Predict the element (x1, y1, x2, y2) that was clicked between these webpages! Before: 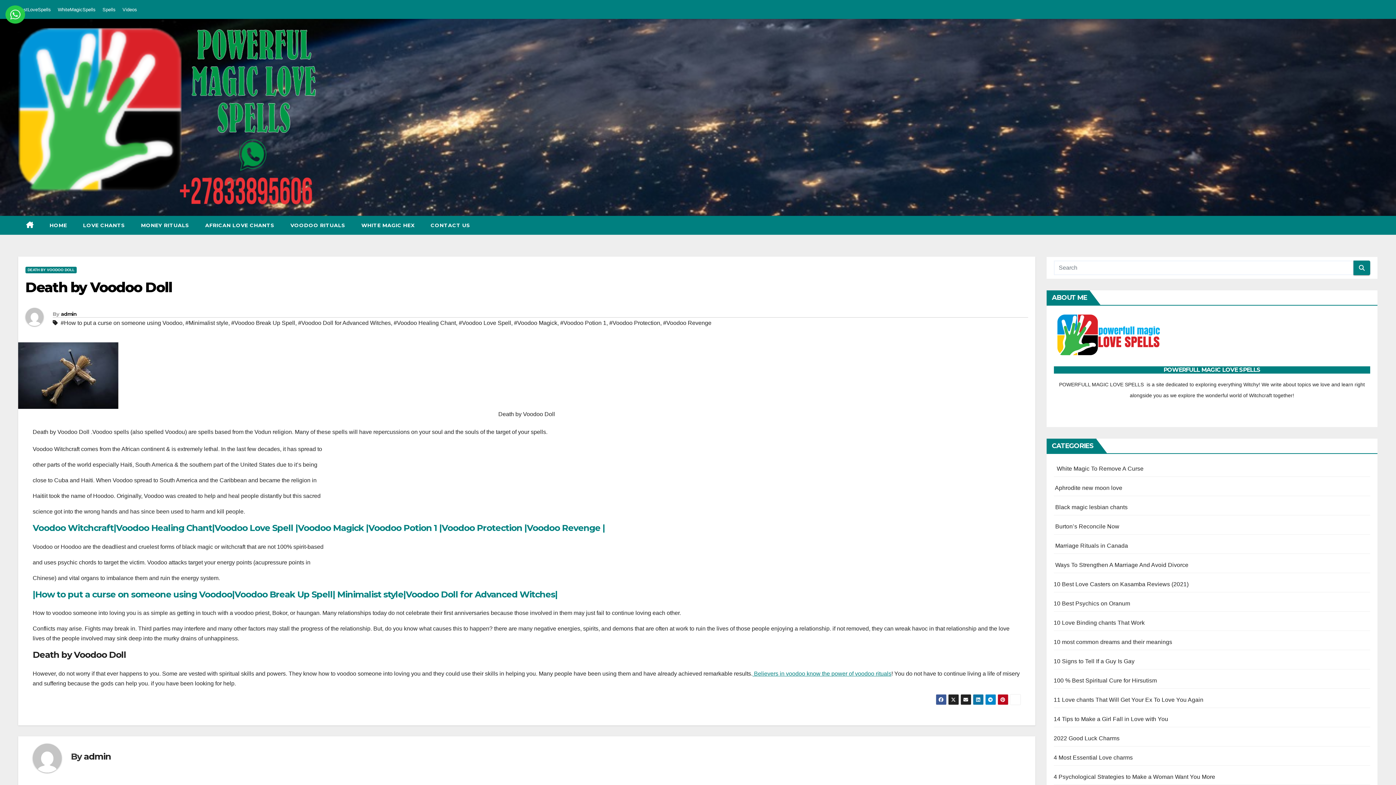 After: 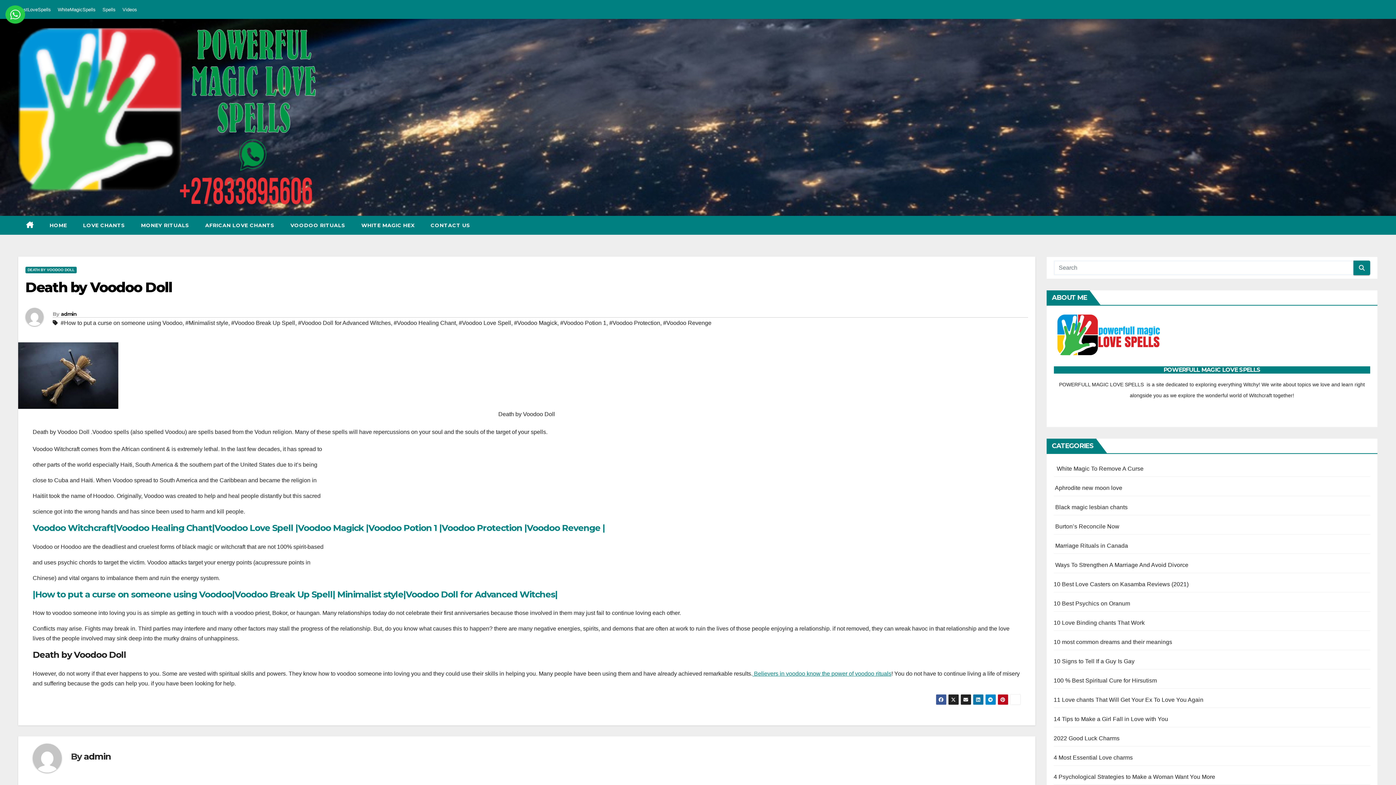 Action: label: Death by Voodoo Doll bbox: (25, 278, 172, 296)